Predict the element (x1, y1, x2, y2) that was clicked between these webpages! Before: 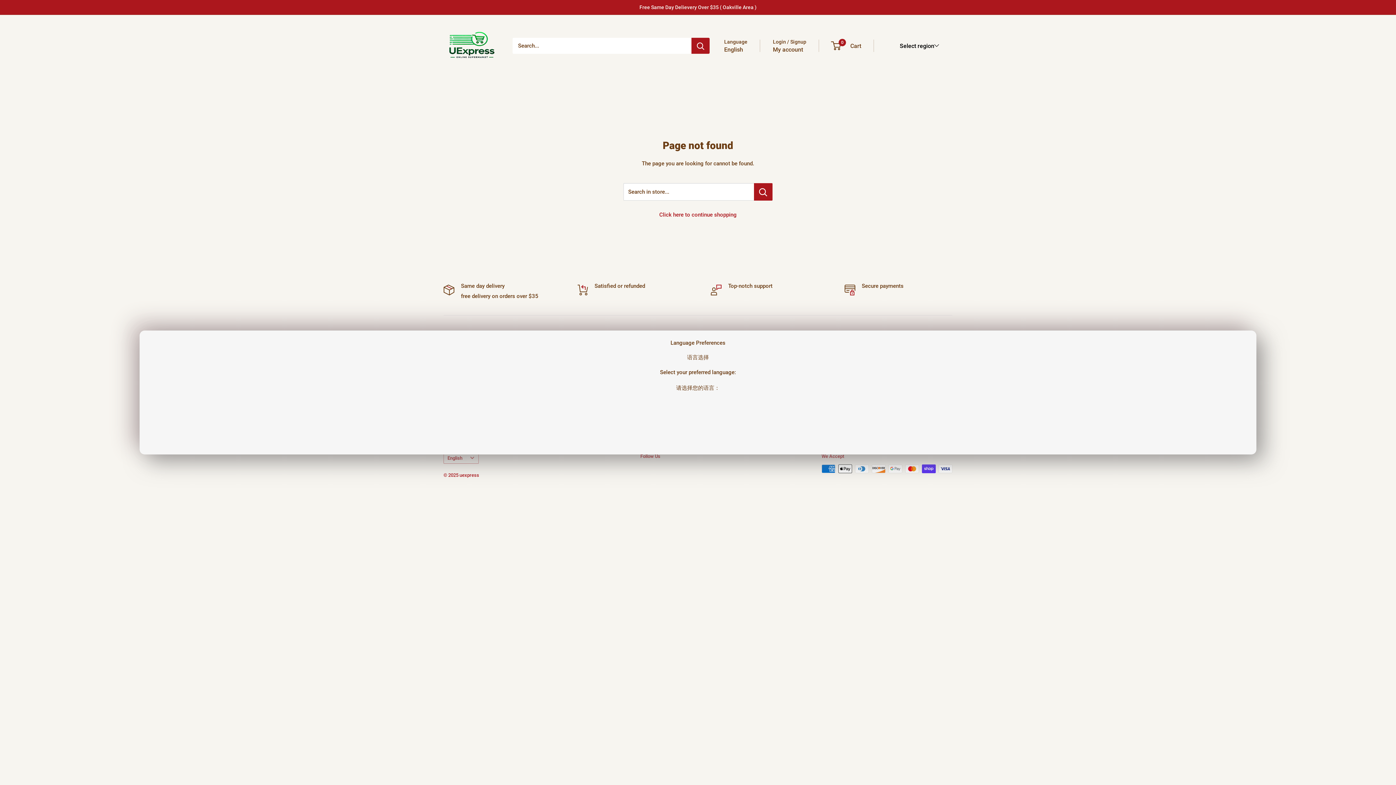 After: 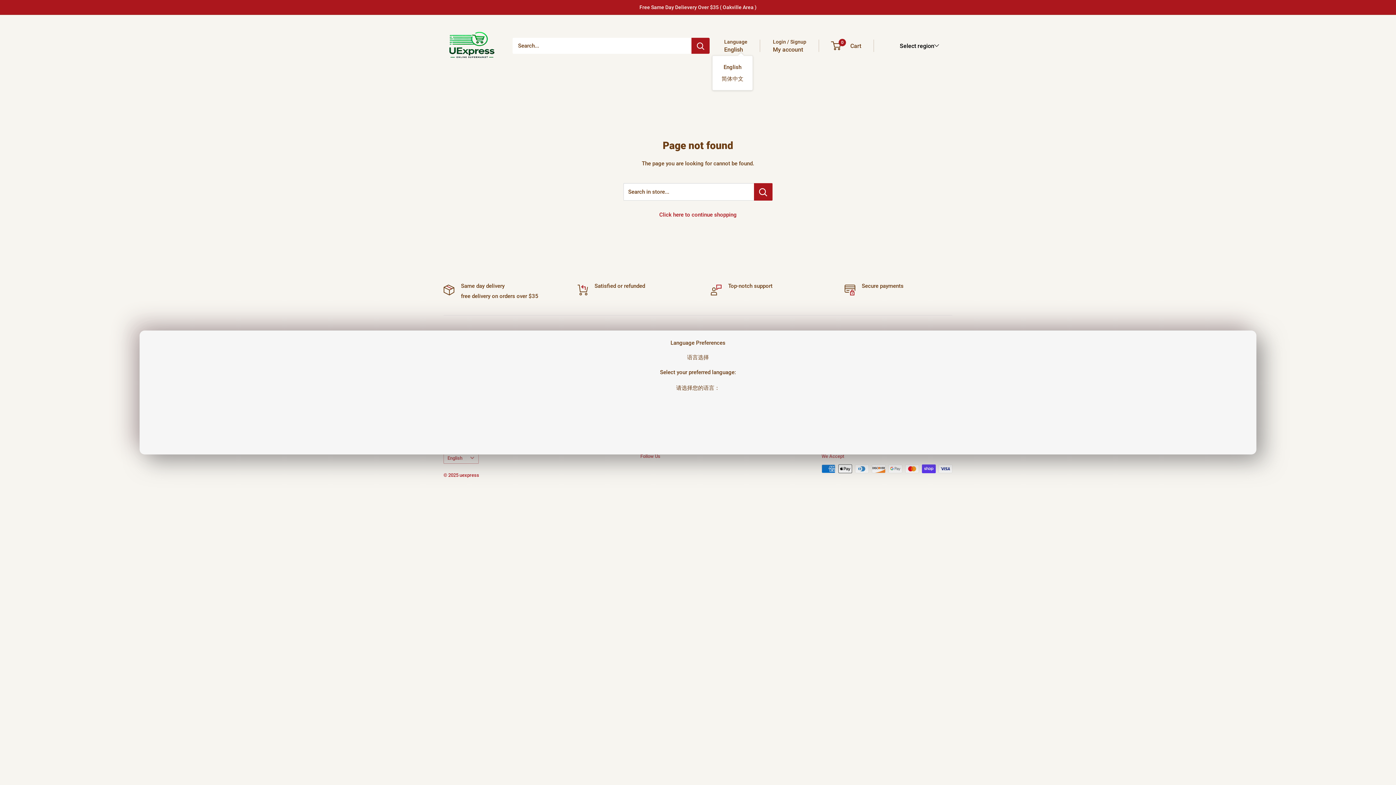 Action: label: English bbox: (724, 44, 743, 54)